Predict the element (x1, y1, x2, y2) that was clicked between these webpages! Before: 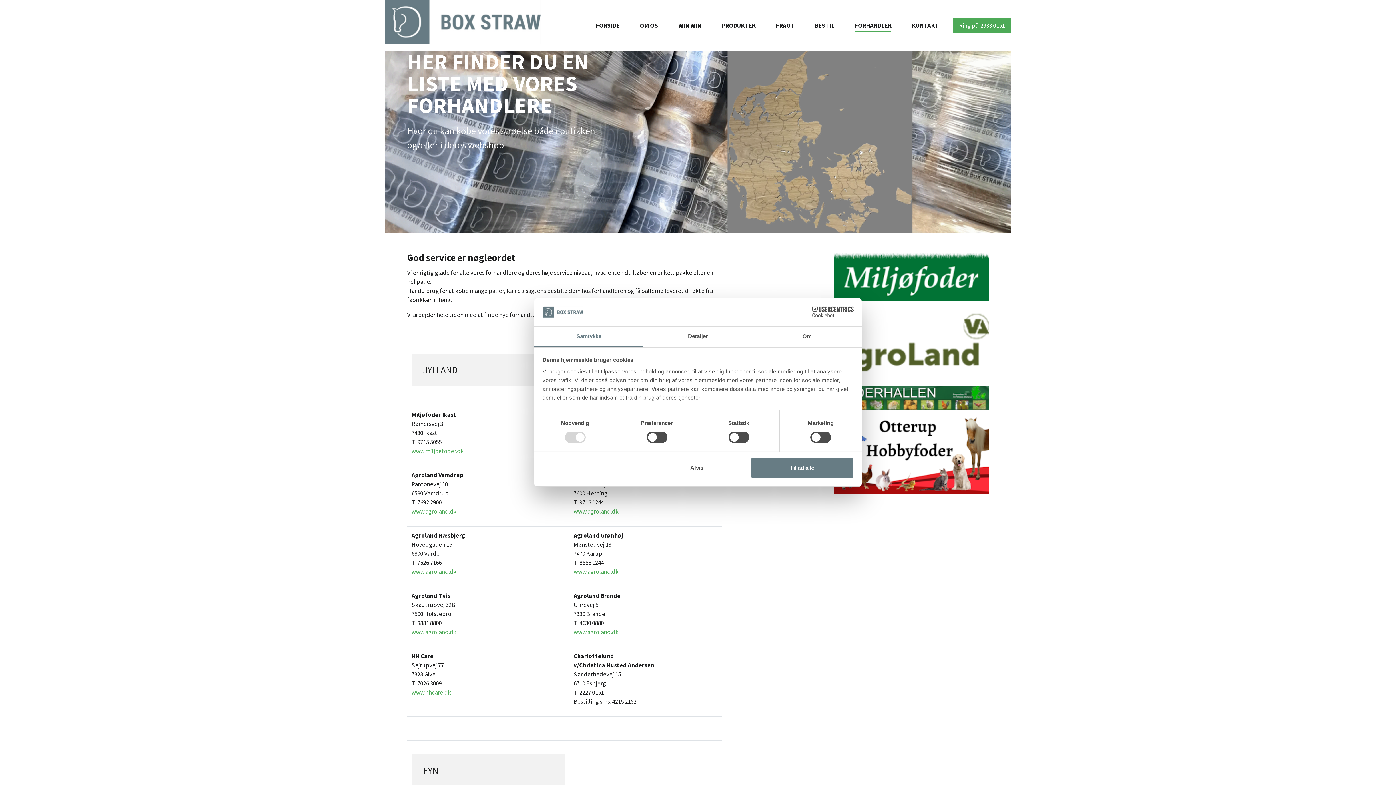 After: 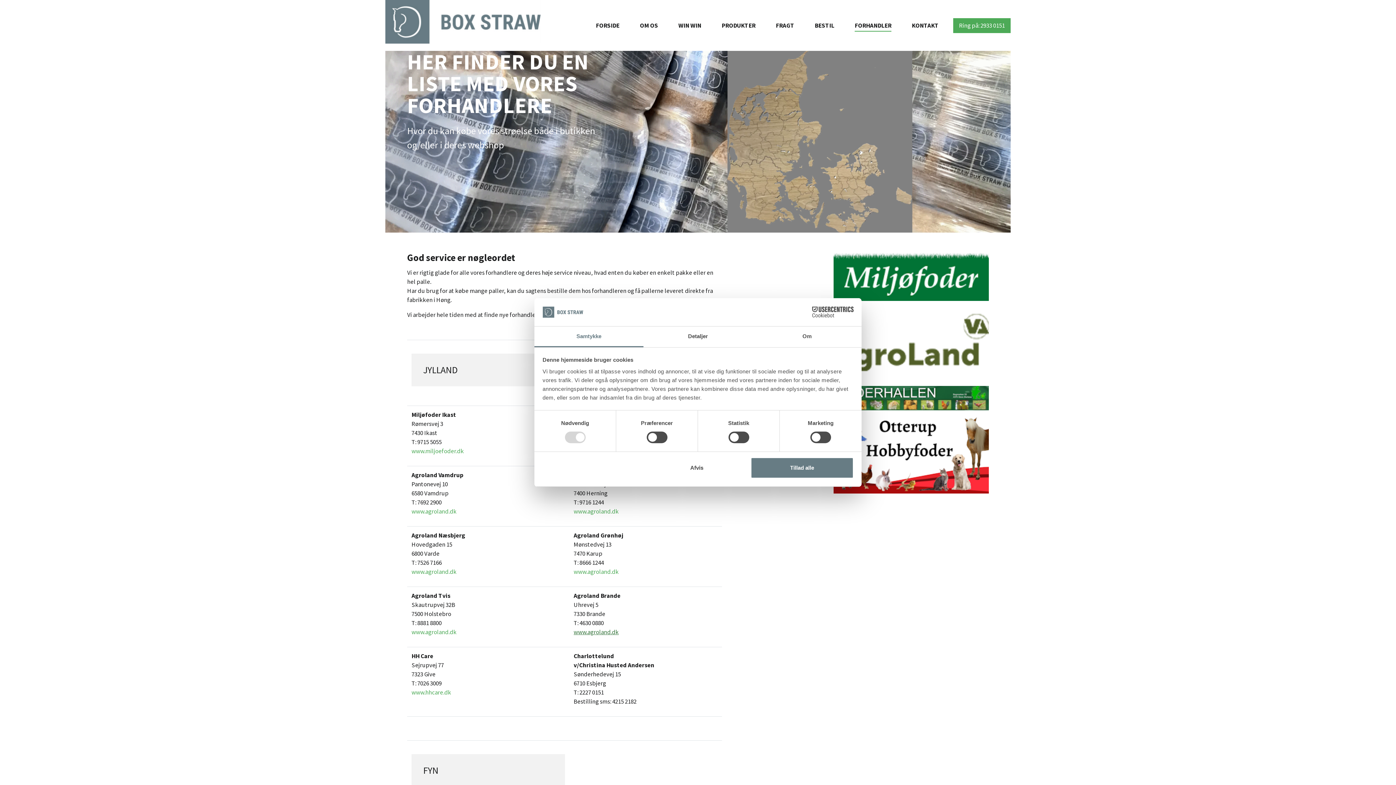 Action: label: www.agroland.dk bbox: (573, 628, 618, 636)